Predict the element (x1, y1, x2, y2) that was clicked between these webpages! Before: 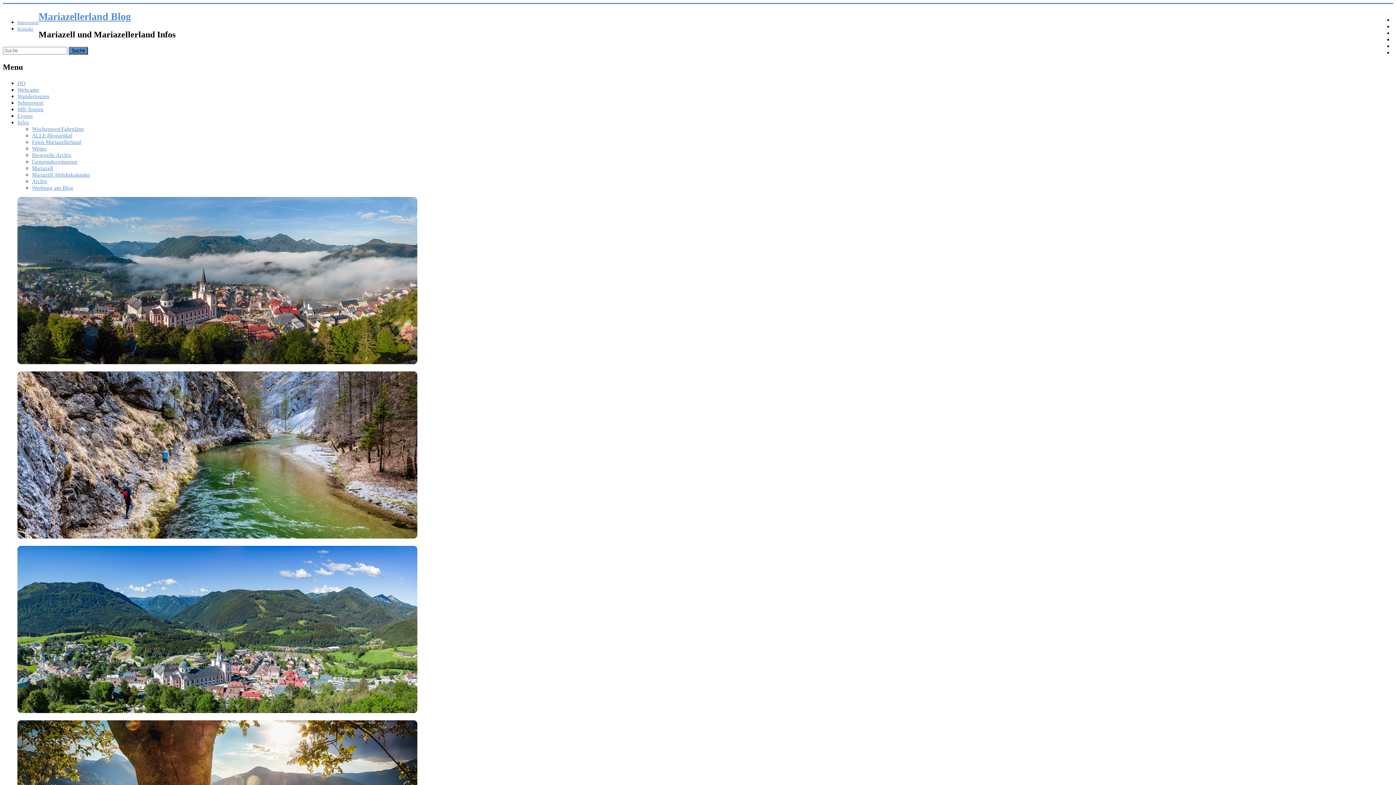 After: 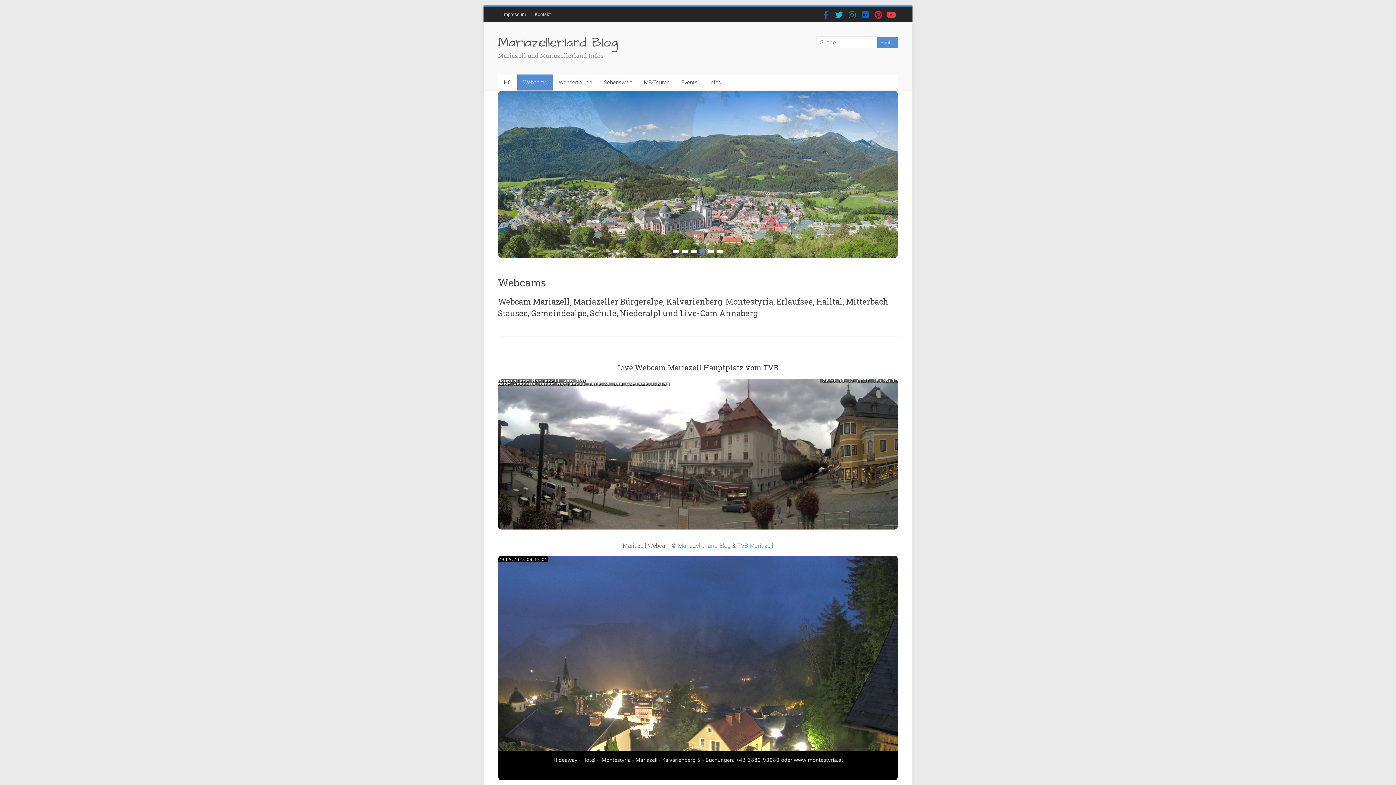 Action: bbox: (17, 86, 39, 92) label: Webcams